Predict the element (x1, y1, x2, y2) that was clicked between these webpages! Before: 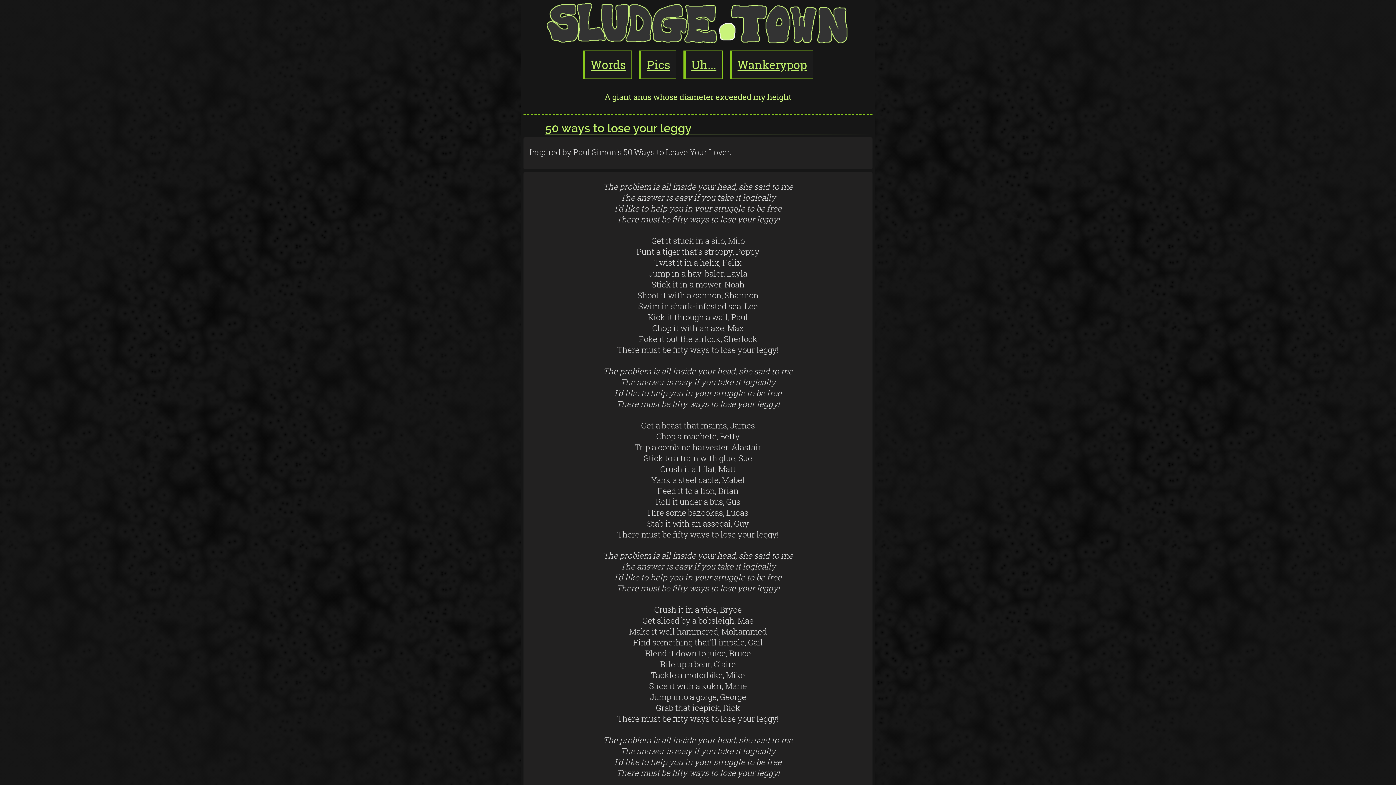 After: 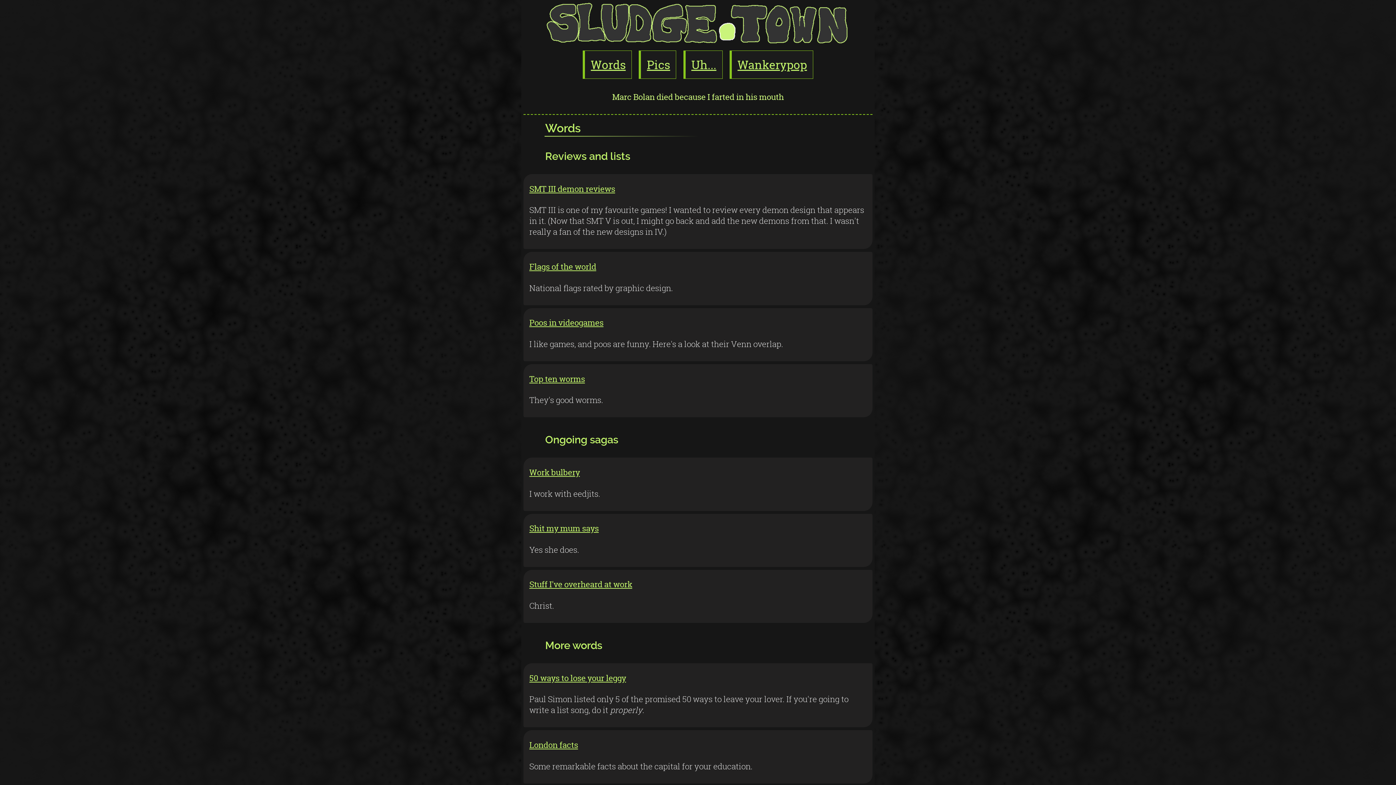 Action: bbox: (590, 56, 625, 72) label: Words